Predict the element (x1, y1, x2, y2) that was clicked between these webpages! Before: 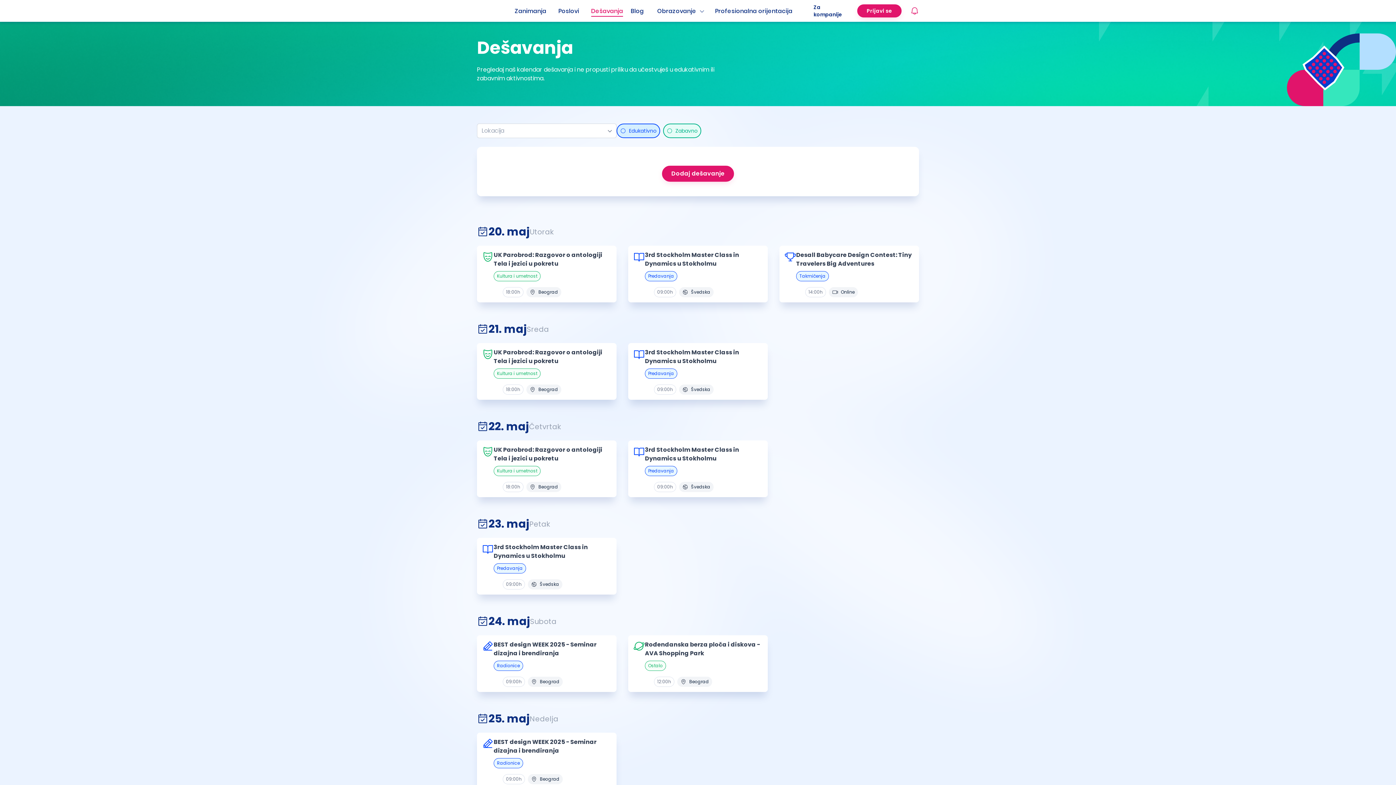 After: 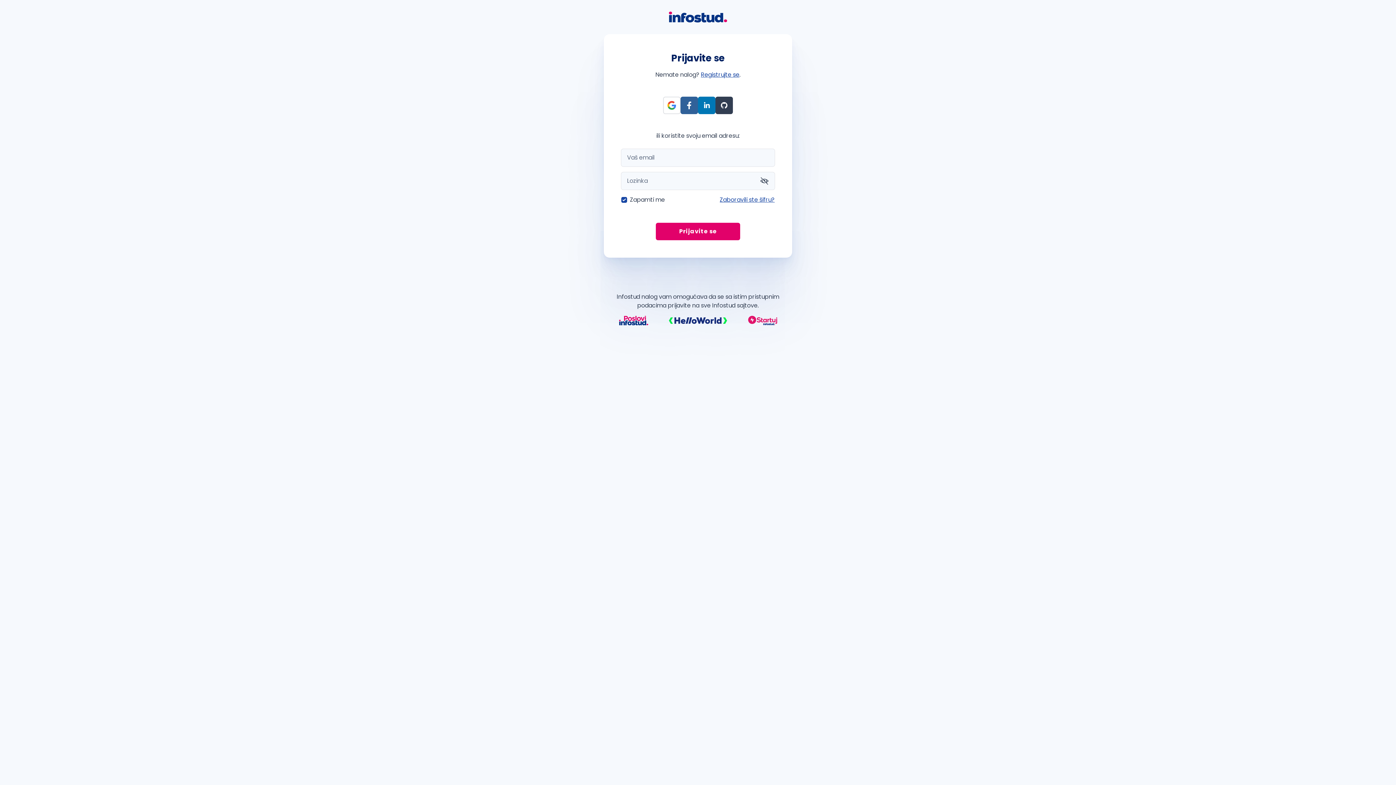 Action: bbox: (857, 6, 901, 14) label: Prijavi se